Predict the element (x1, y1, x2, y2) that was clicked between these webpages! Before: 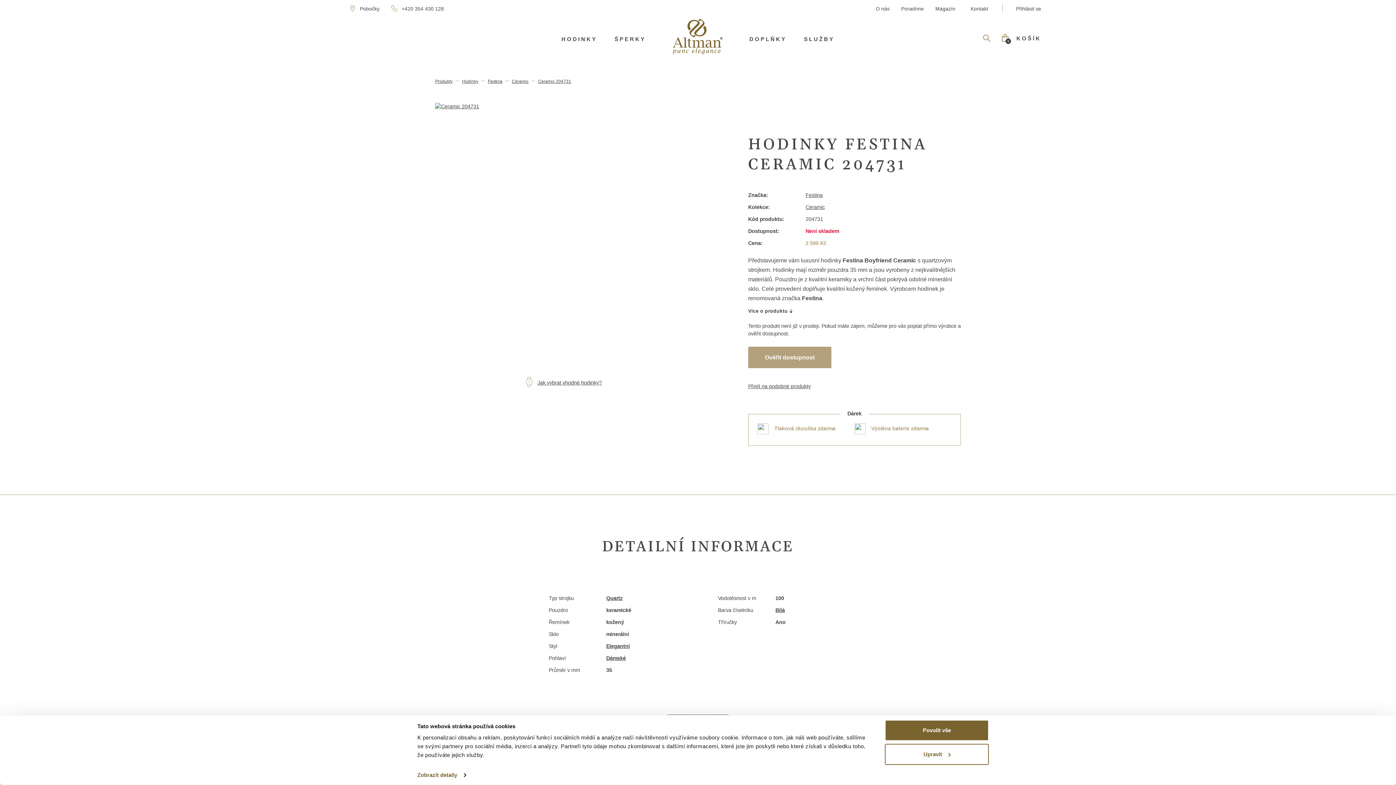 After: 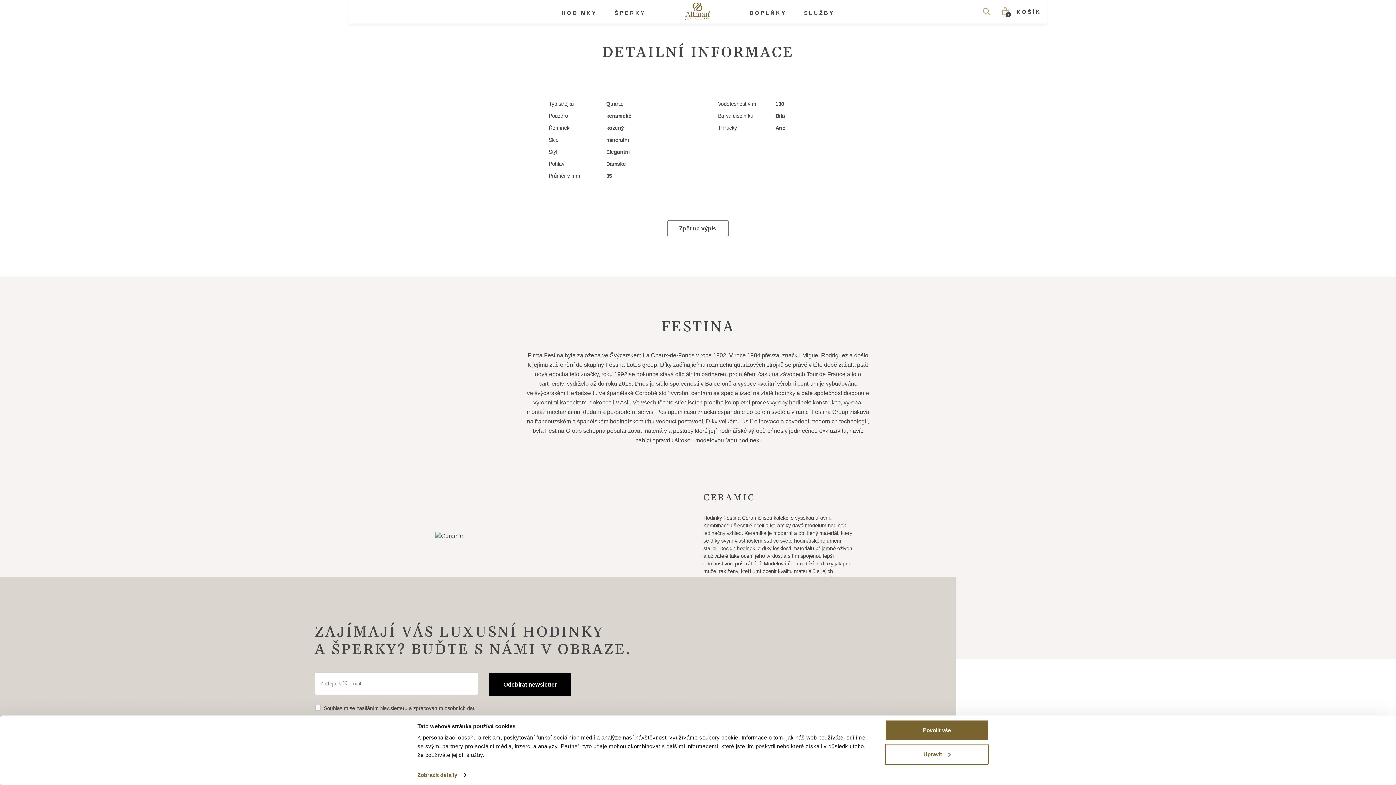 Action: label: Více o produktu  bbox: (748, 308, 793, 314)